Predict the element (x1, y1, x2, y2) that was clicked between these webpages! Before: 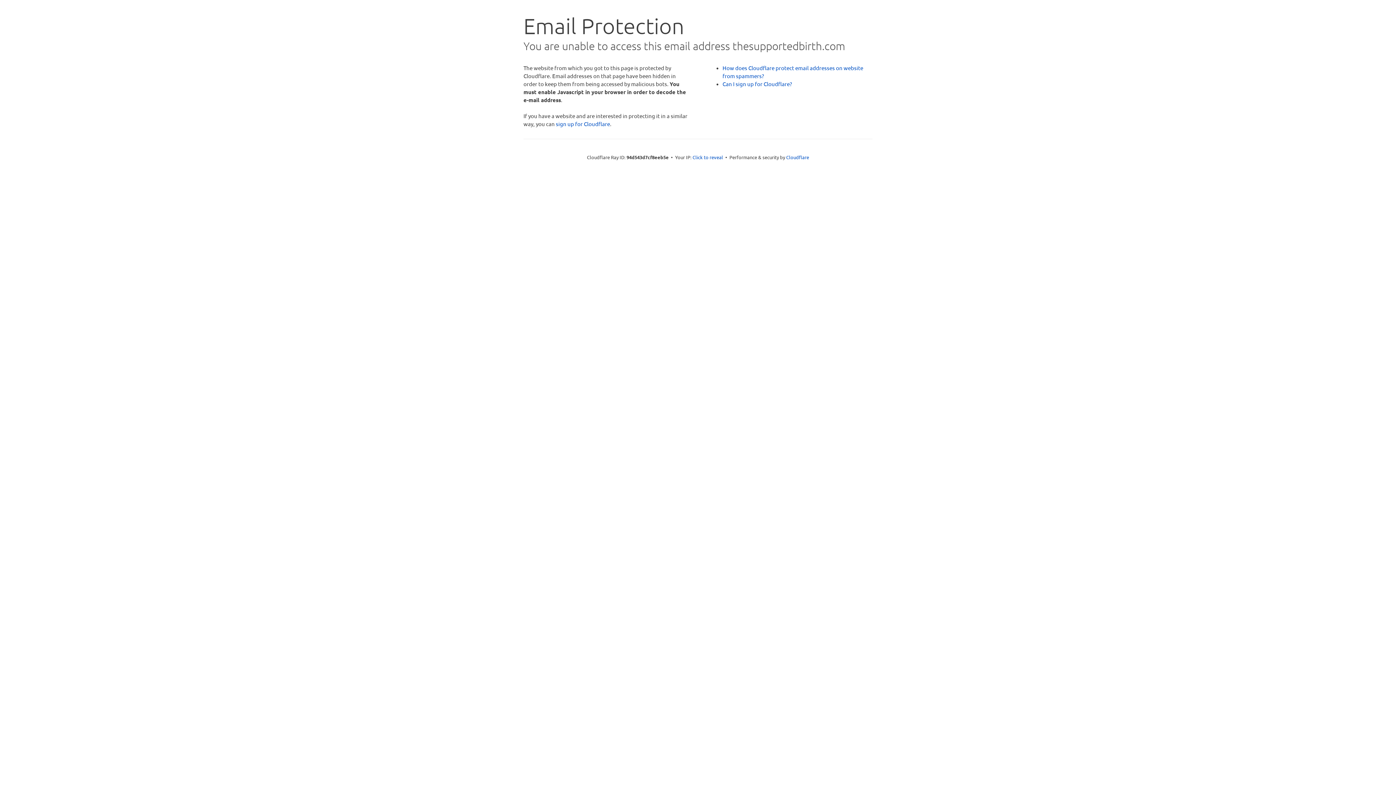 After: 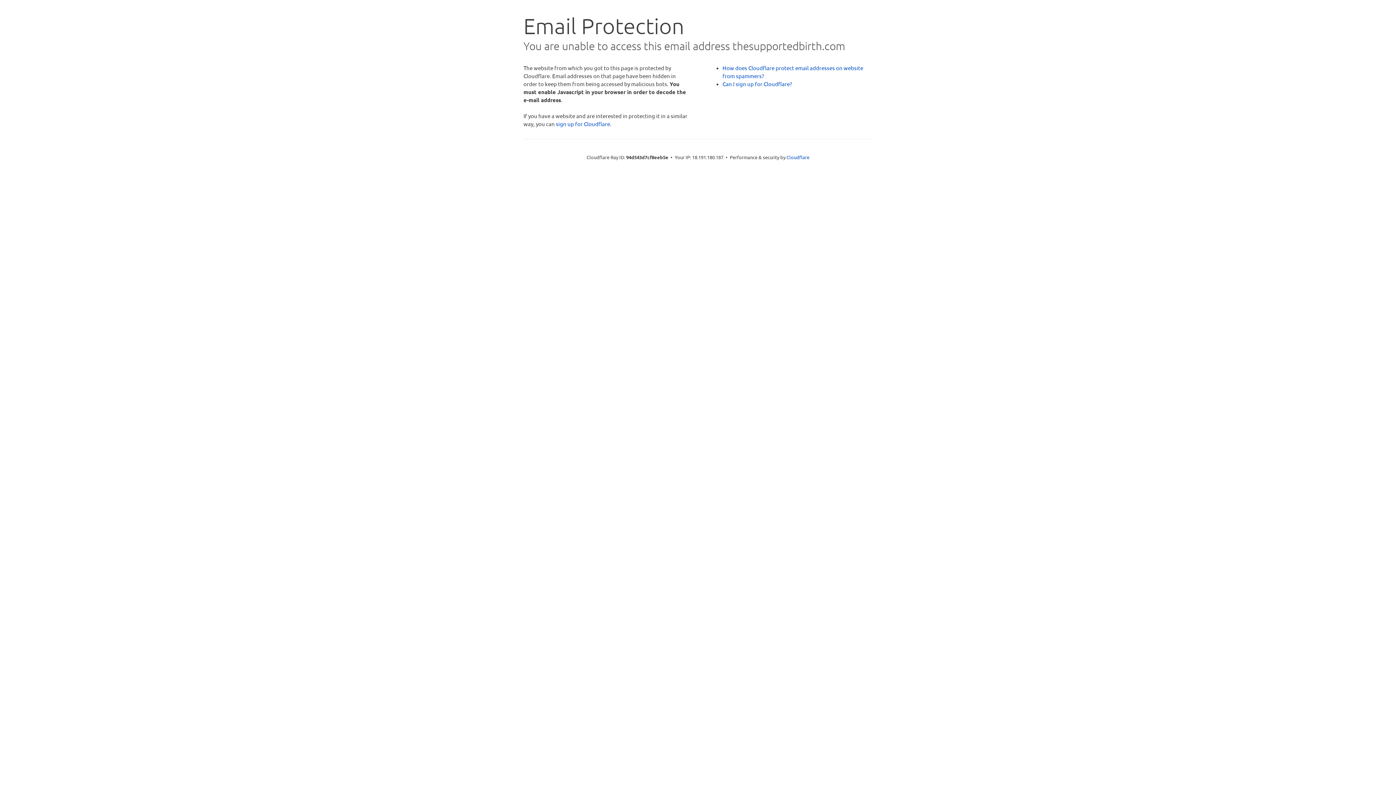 Action: bbox: (692, 153, 723, 160) label: Click to reveal